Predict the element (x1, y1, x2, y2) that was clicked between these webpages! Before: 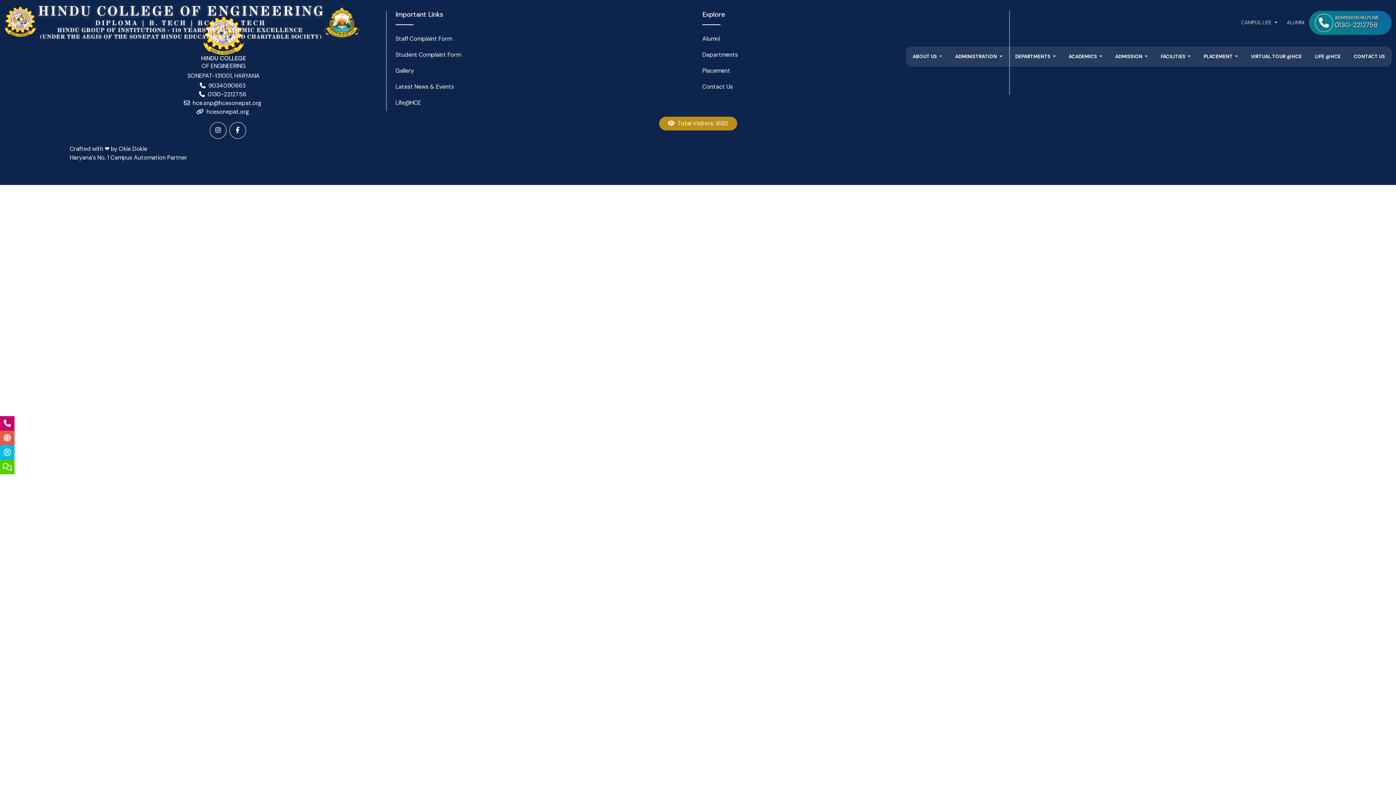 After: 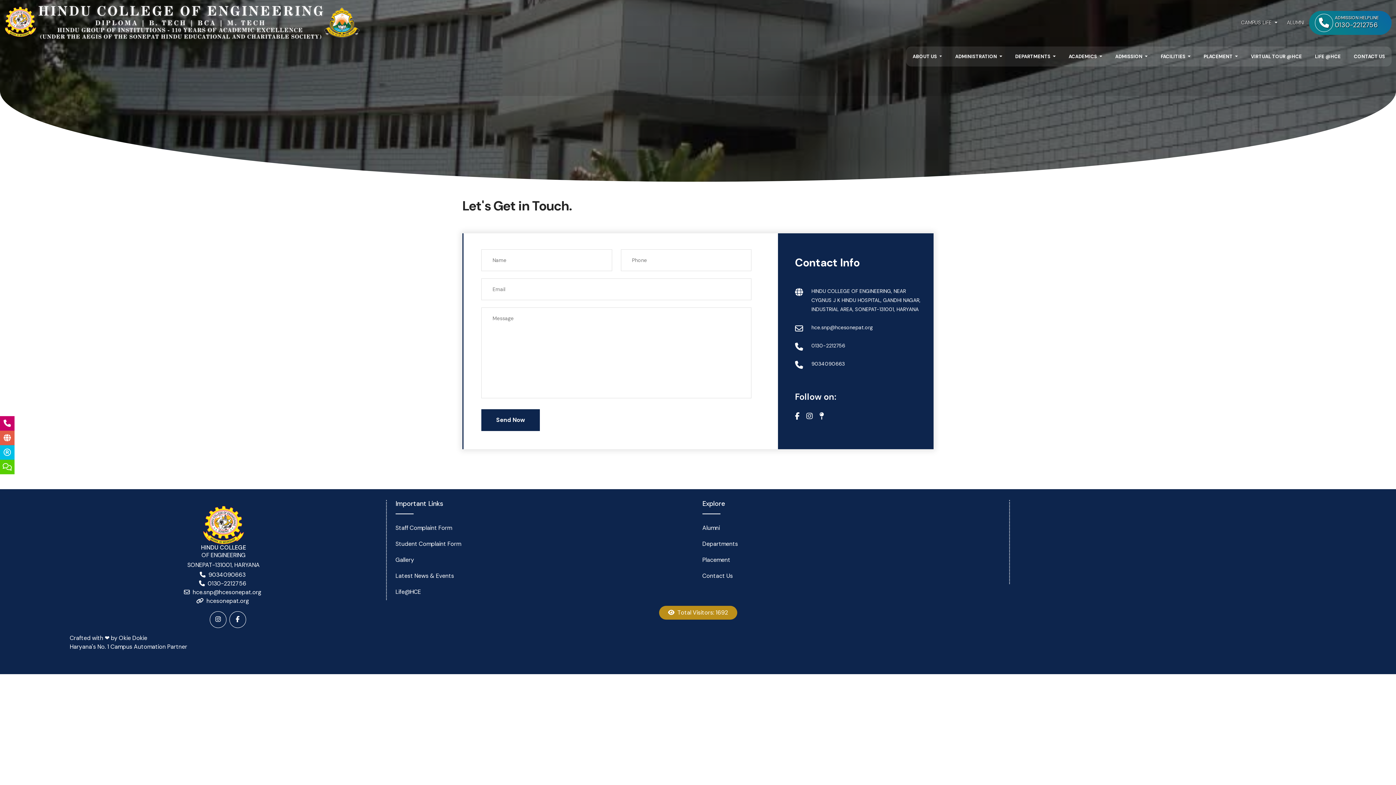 Action: bbox: (1351, 50, 1388, 62) label: CONTACT US